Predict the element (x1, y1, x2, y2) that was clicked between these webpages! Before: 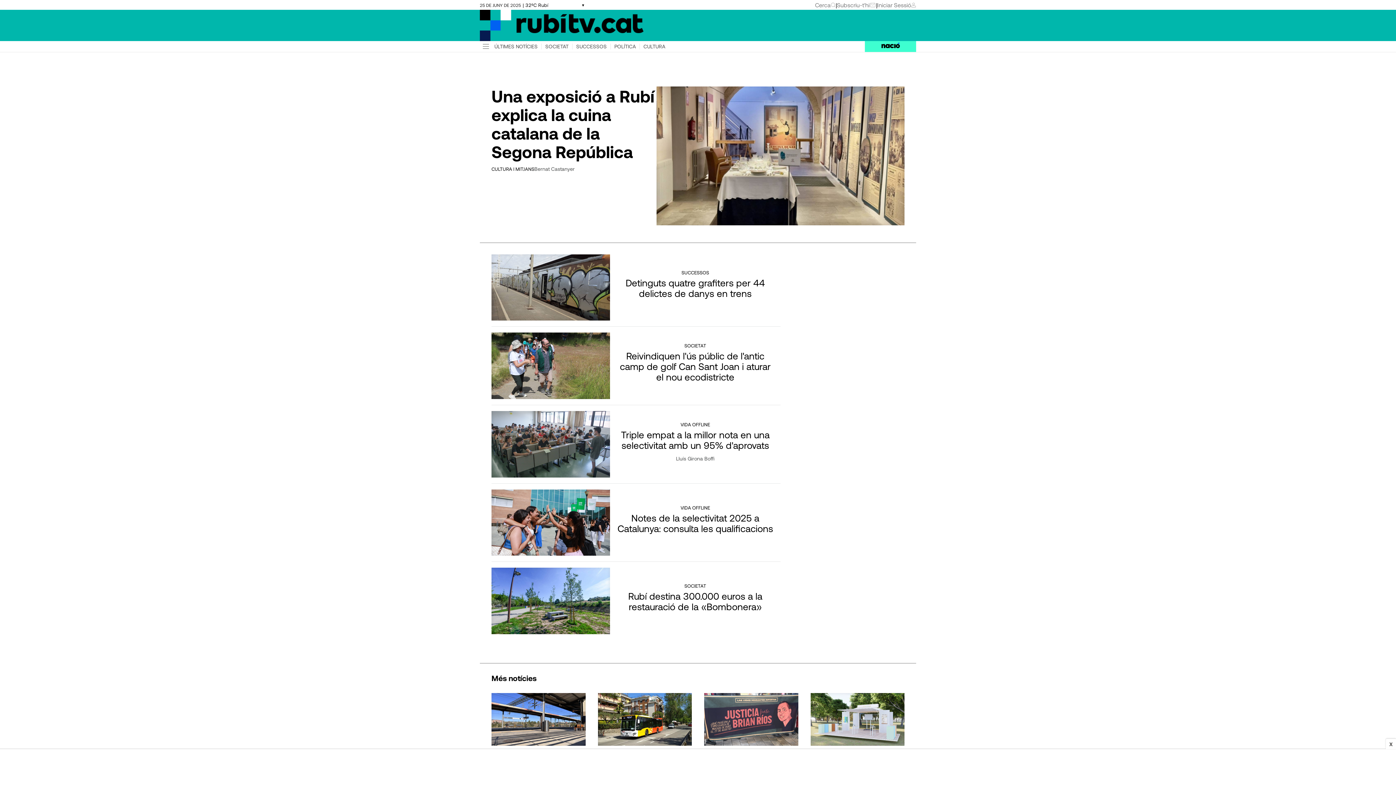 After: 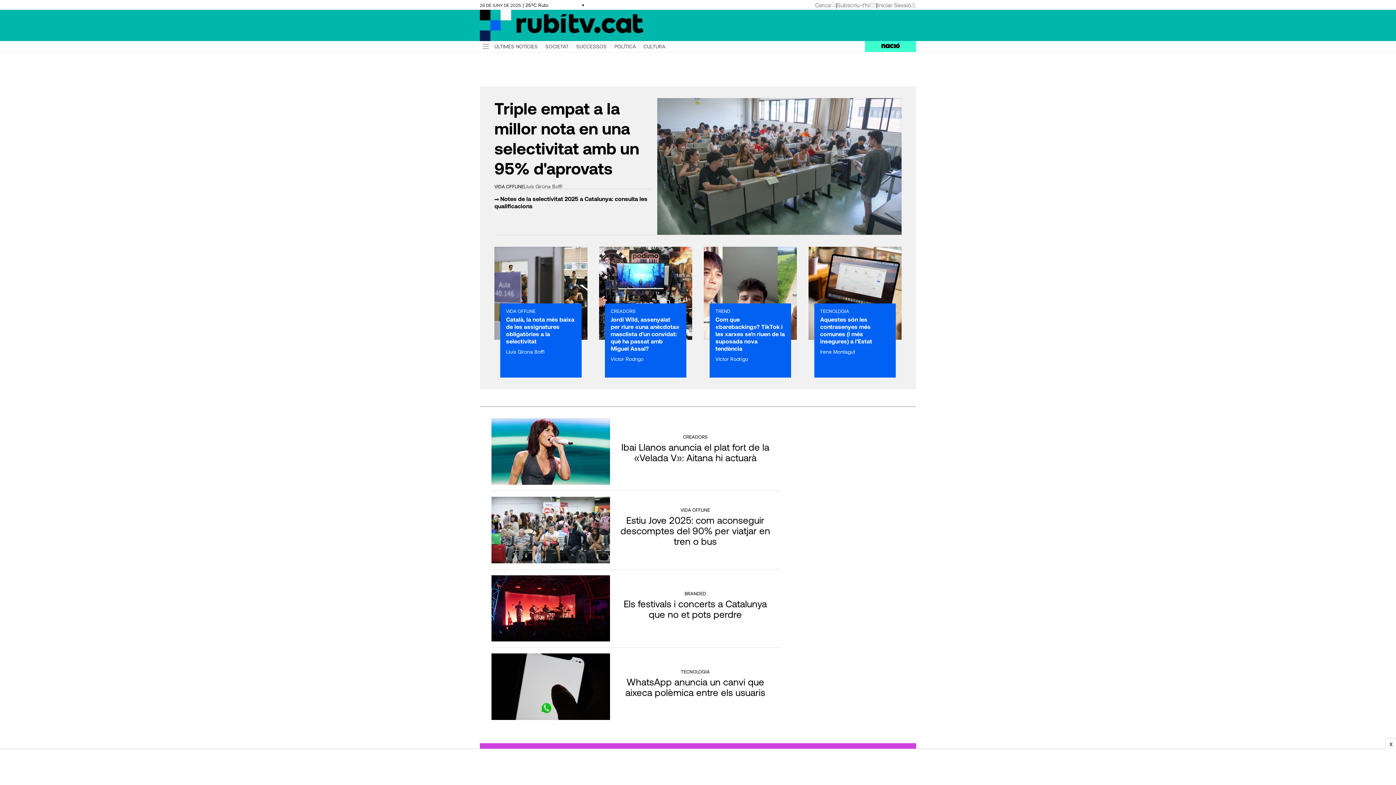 Action: label: VIDA OFFLINE bbox: (680, 506, 710, 509)